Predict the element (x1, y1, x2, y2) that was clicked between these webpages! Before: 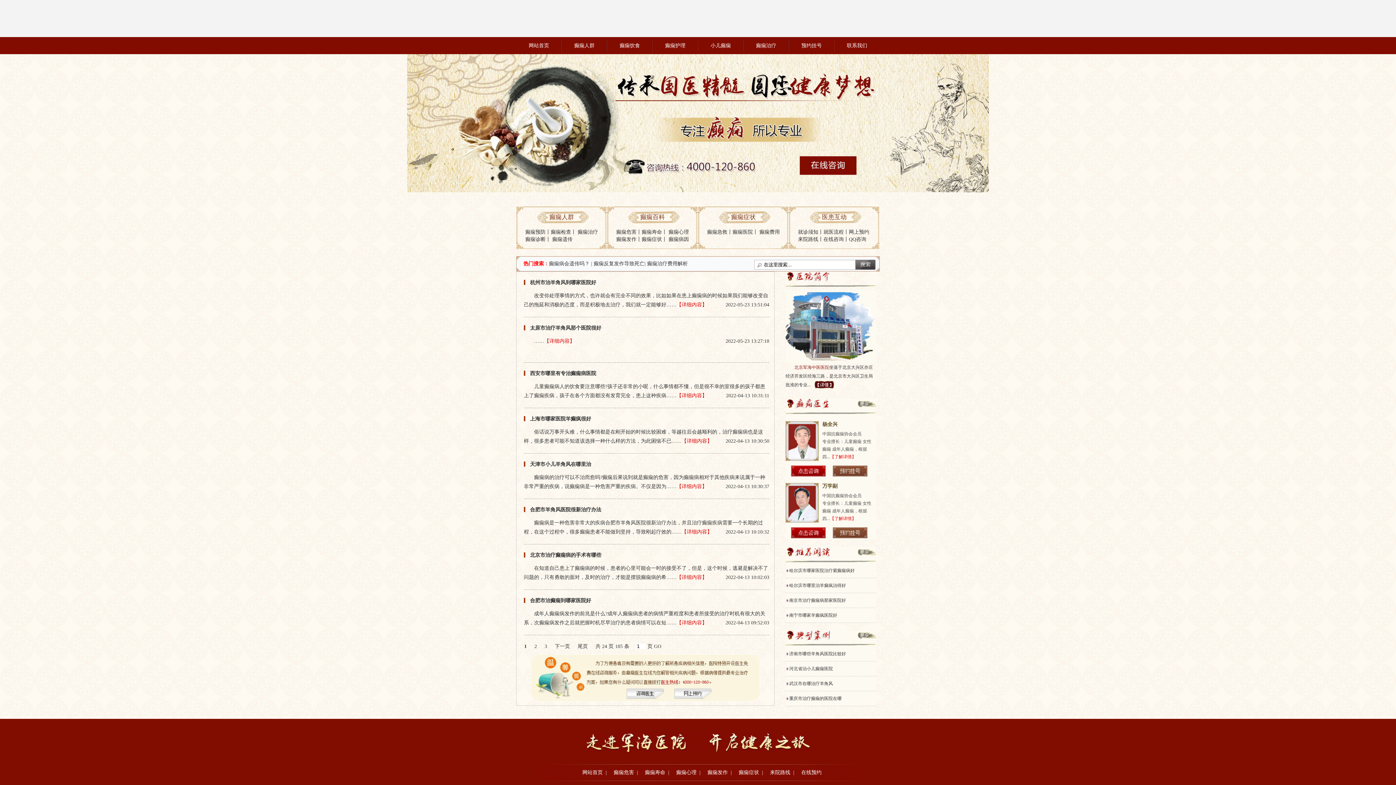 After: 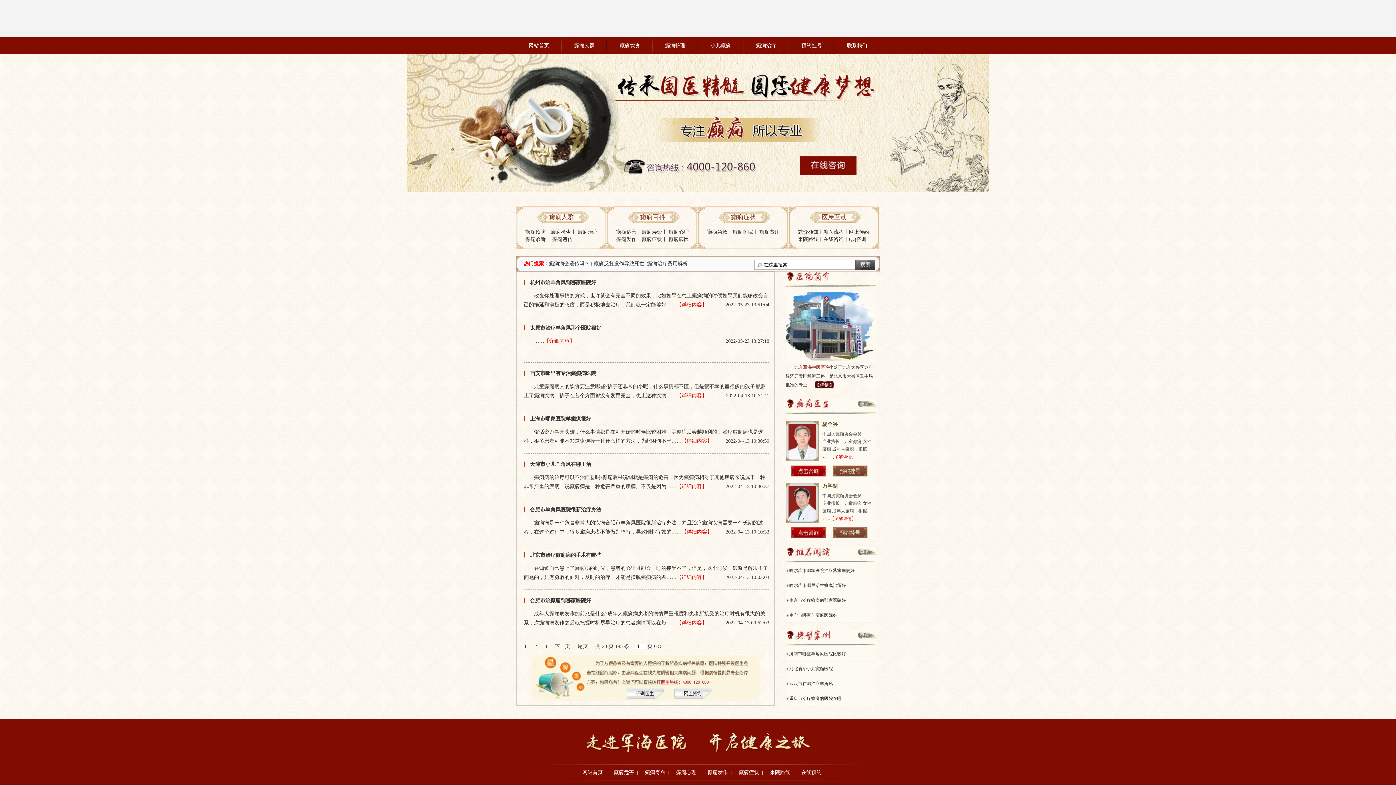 Action: bbox: (549, 261, 589, 266) label: 癫痫病会遗传吗？